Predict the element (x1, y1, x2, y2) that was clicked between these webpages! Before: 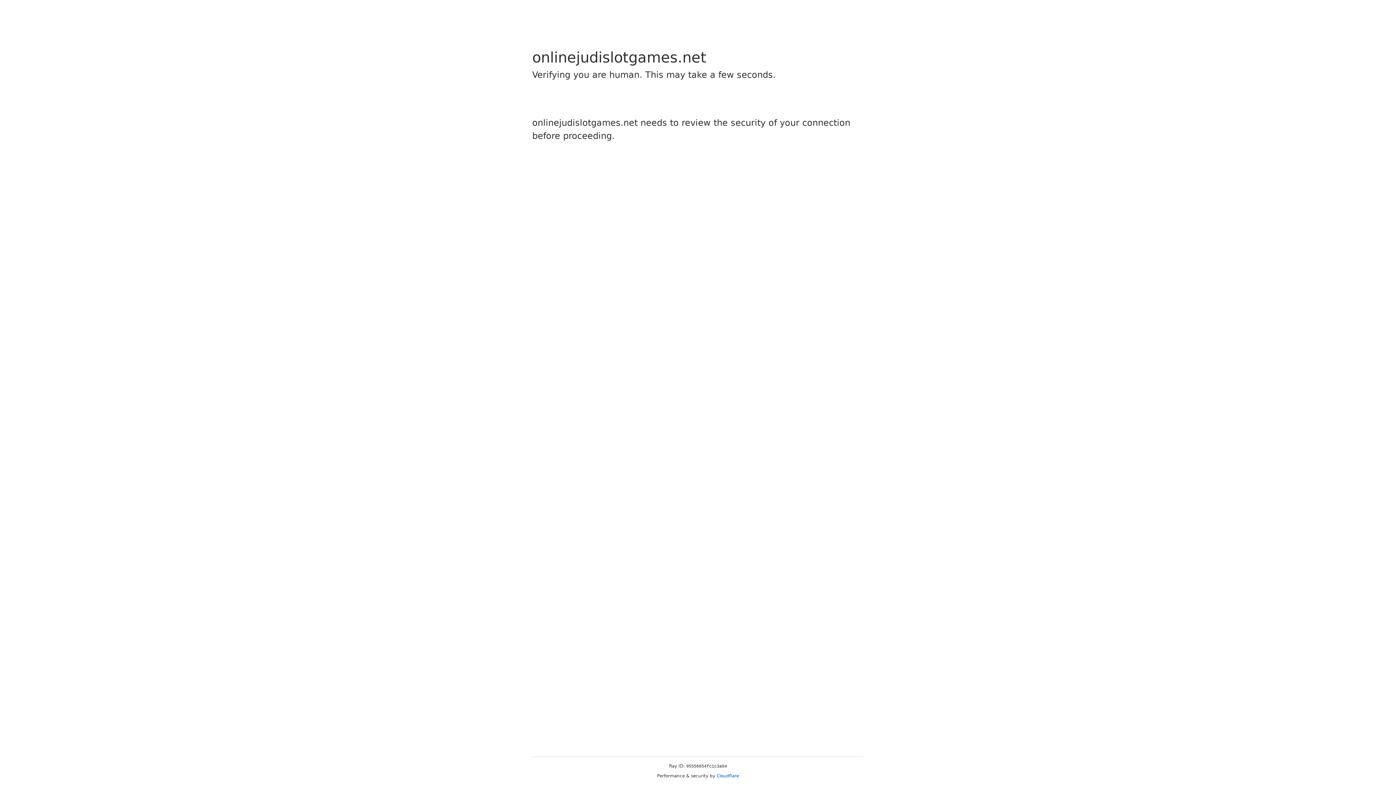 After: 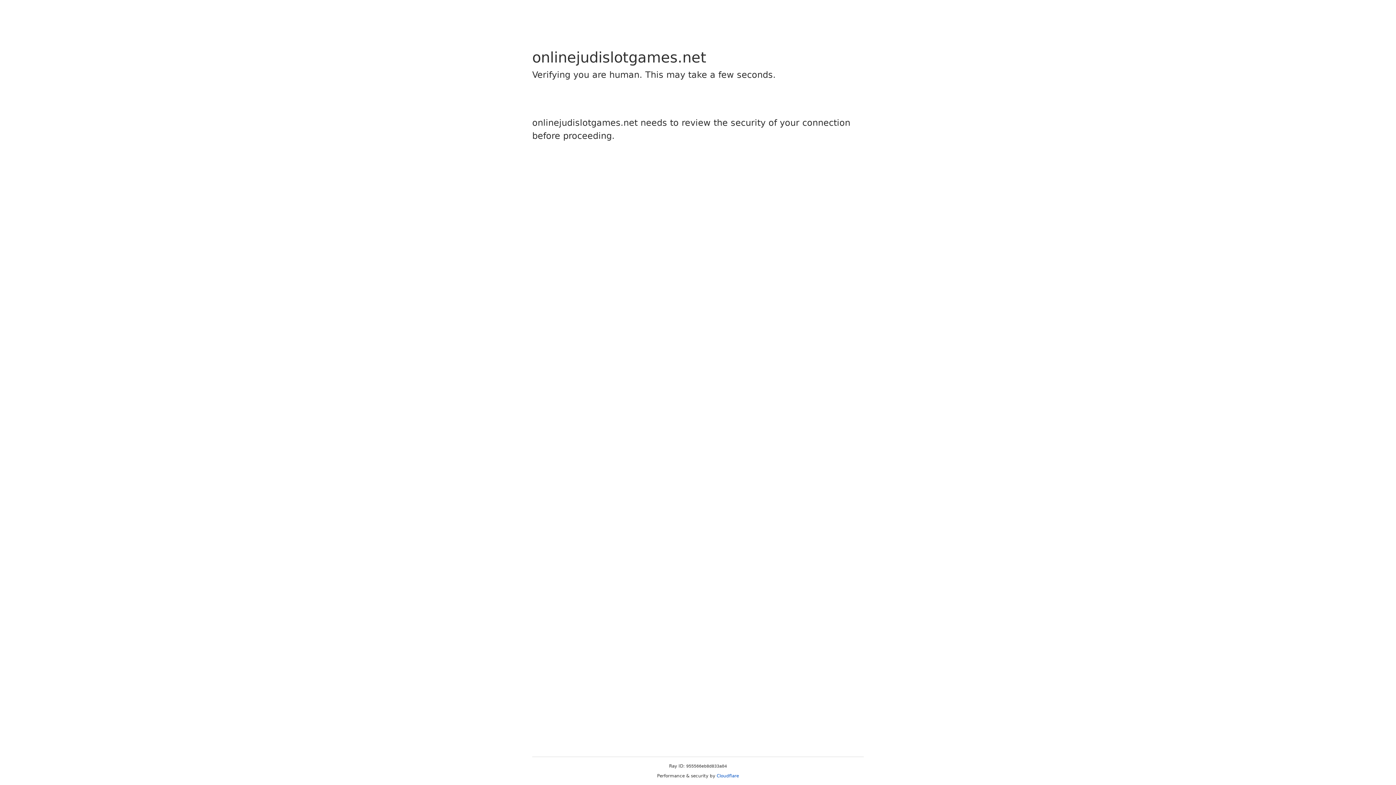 Action: label: Cloudflare bbox: (716, 773, 739, 778)